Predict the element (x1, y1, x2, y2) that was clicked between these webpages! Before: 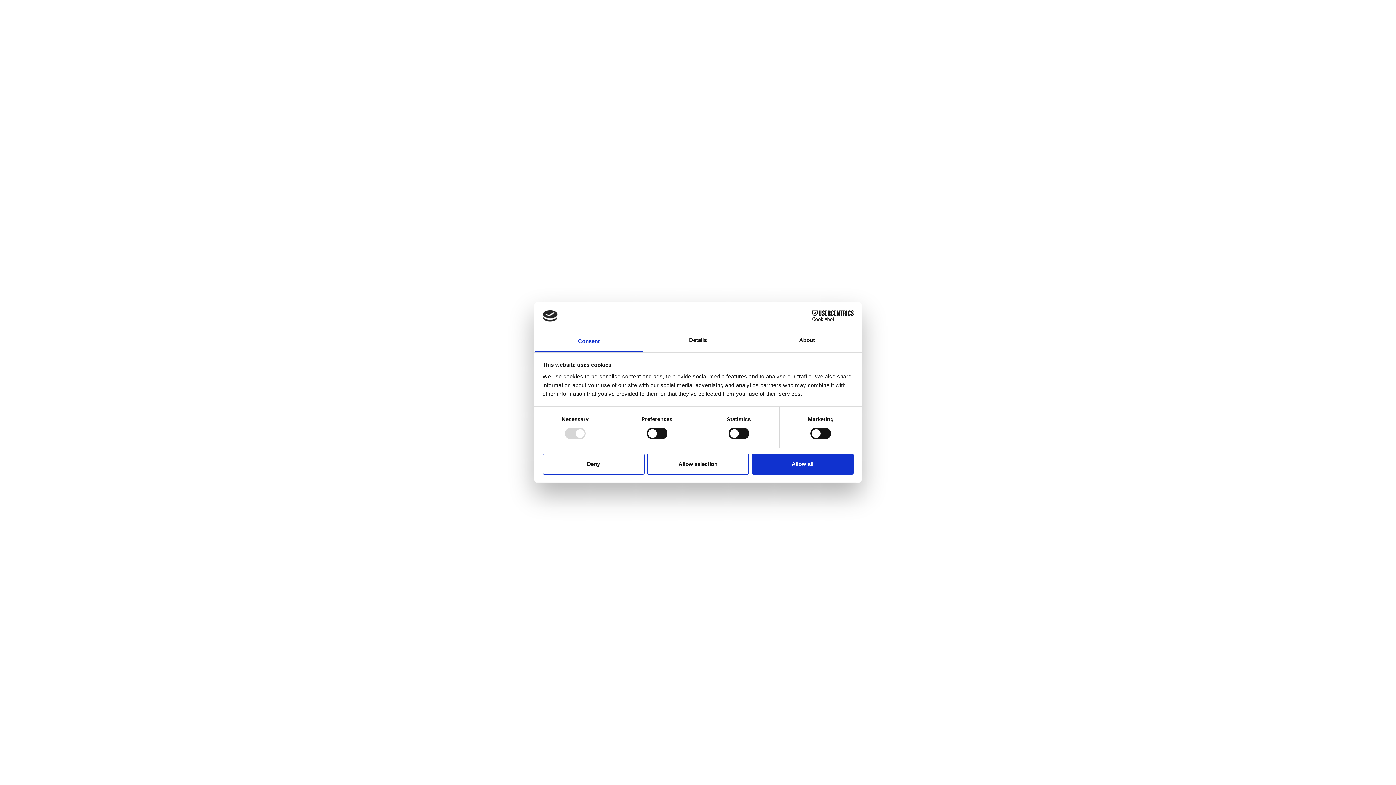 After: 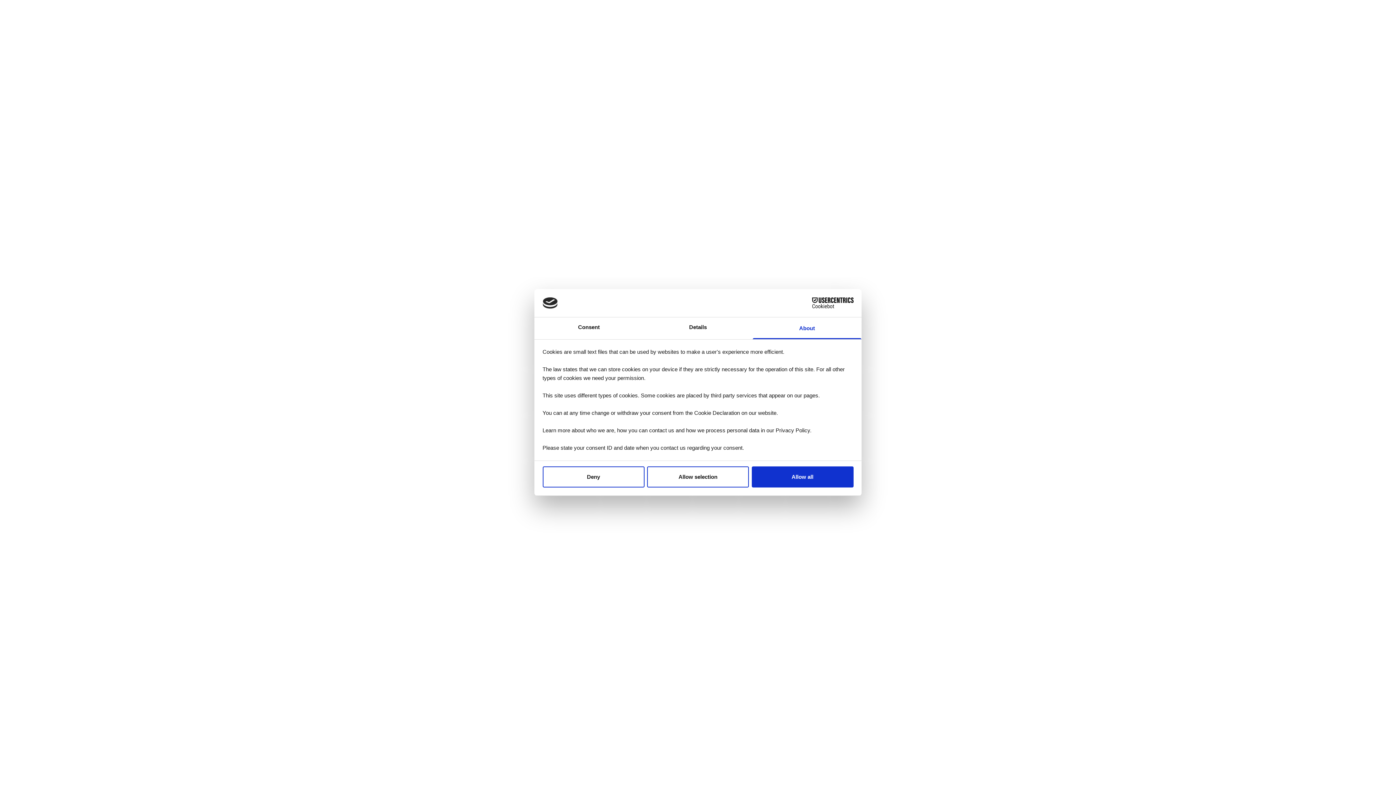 Action: bbox: (752, 330, 861, 352) label: About